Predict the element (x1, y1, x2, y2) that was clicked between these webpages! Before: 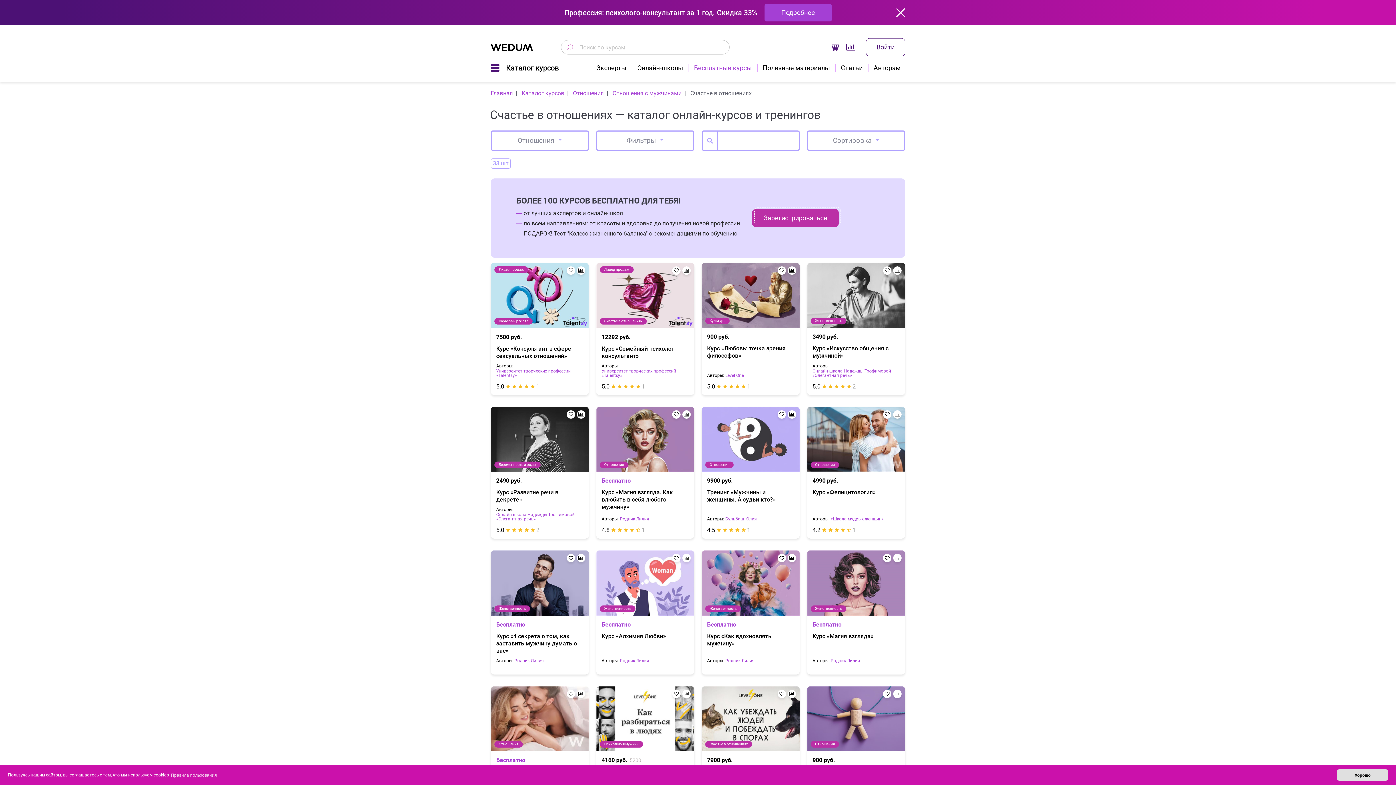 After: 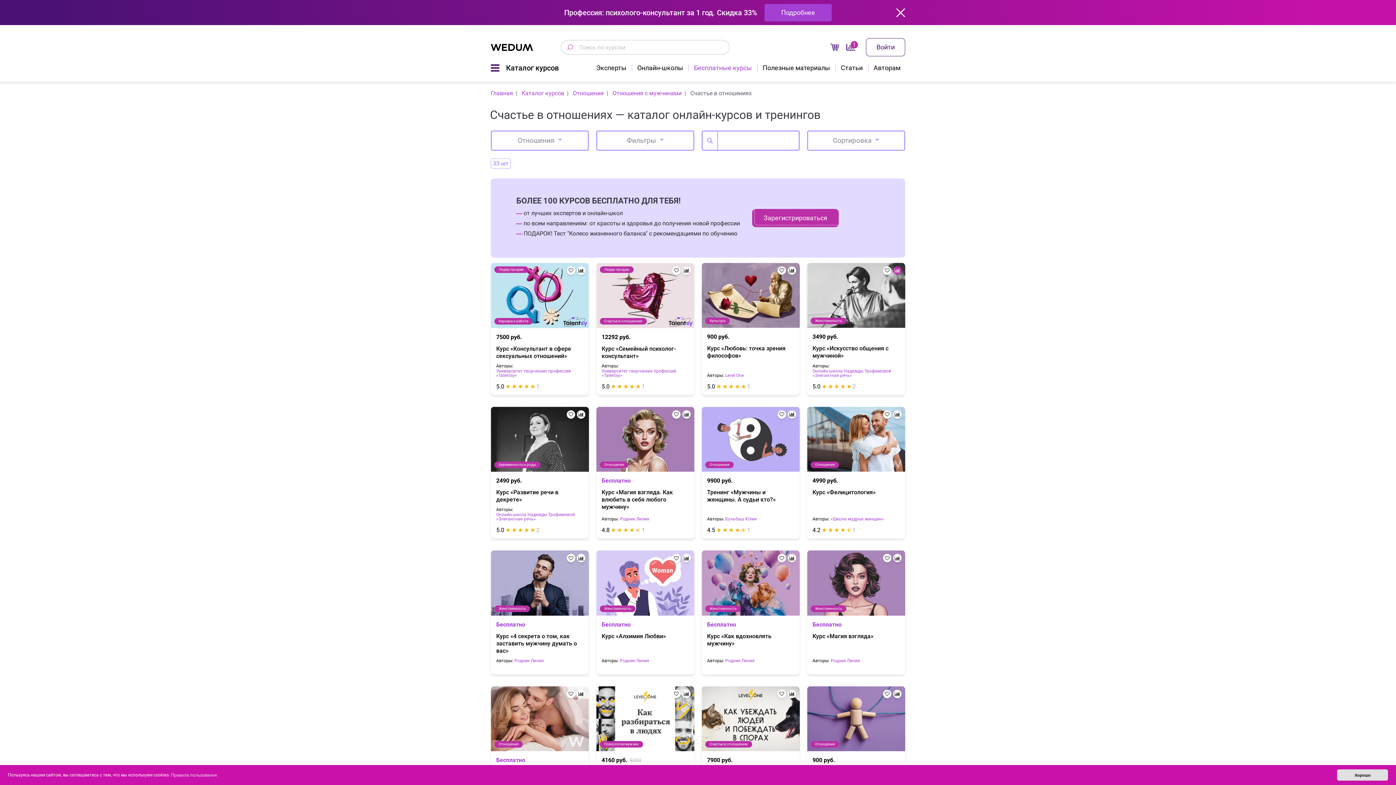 Action: bbox: (893, 266, 901, 274)